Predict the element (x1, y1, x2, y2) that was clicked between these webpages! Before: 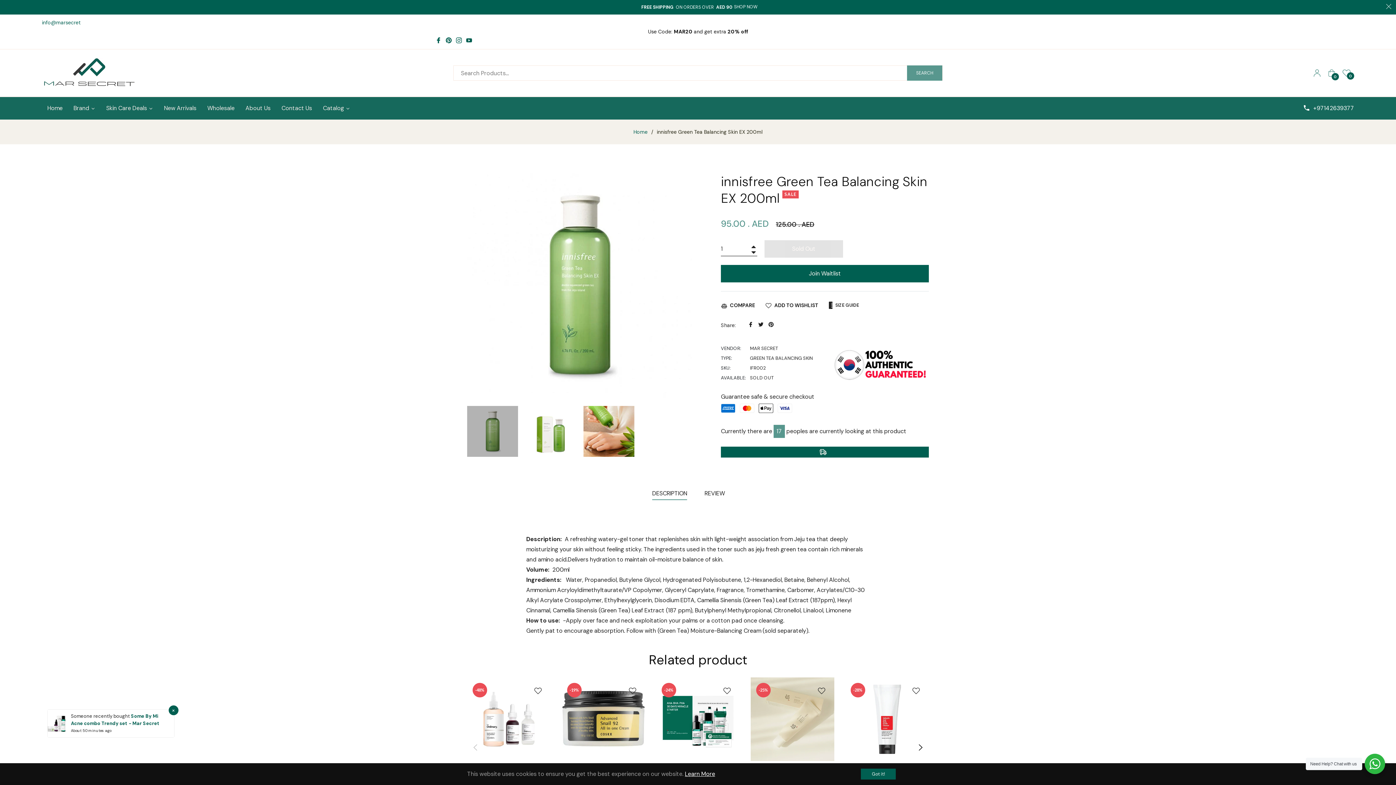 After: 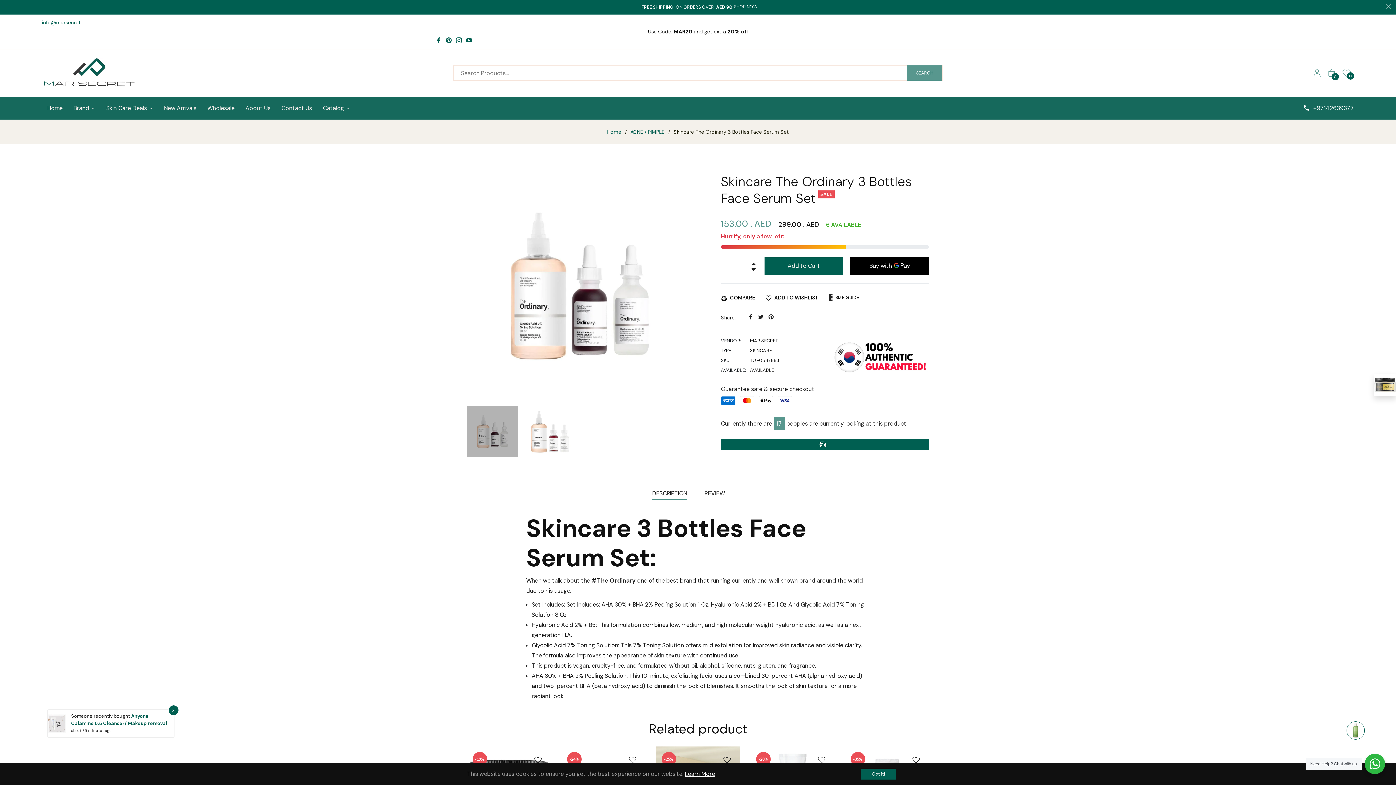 Action: bbox: (467, 677, 550, 761)